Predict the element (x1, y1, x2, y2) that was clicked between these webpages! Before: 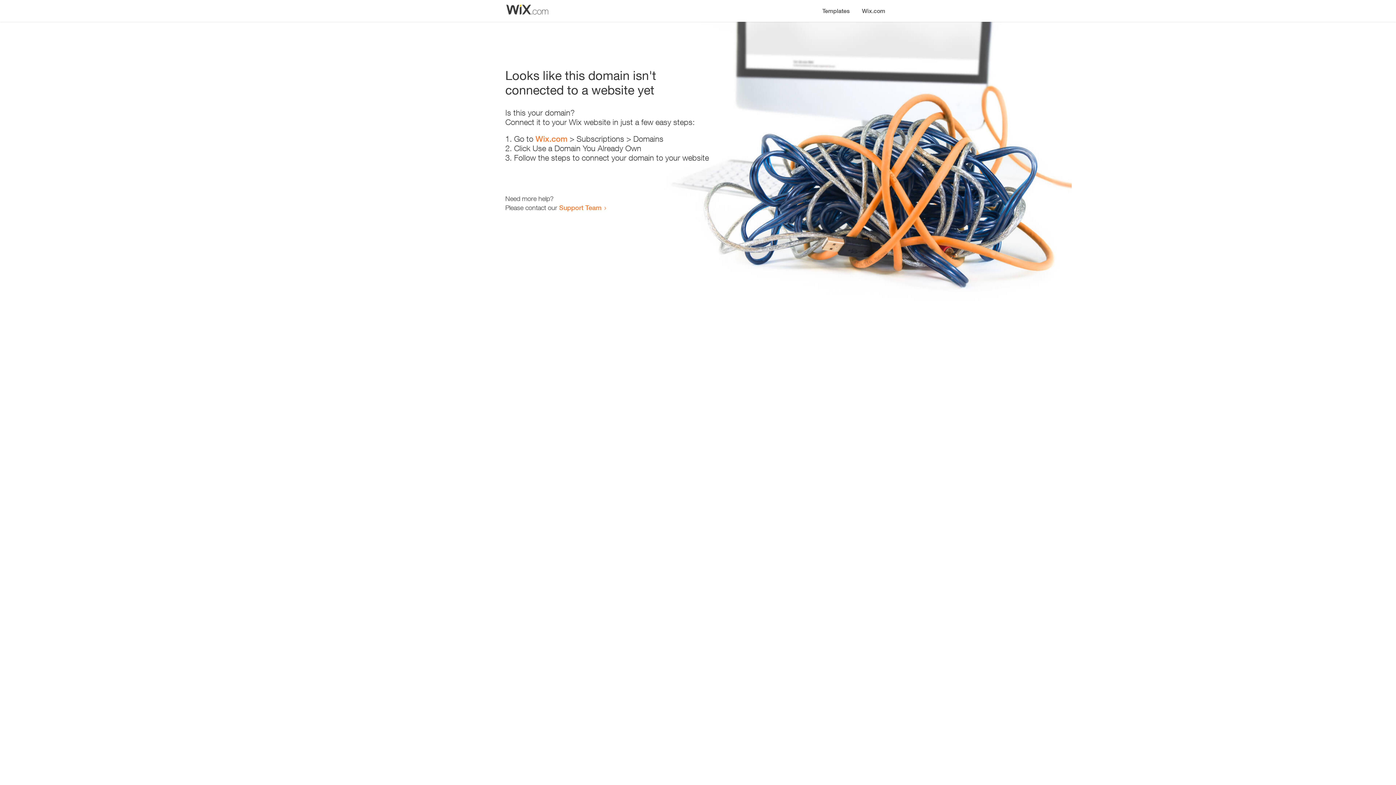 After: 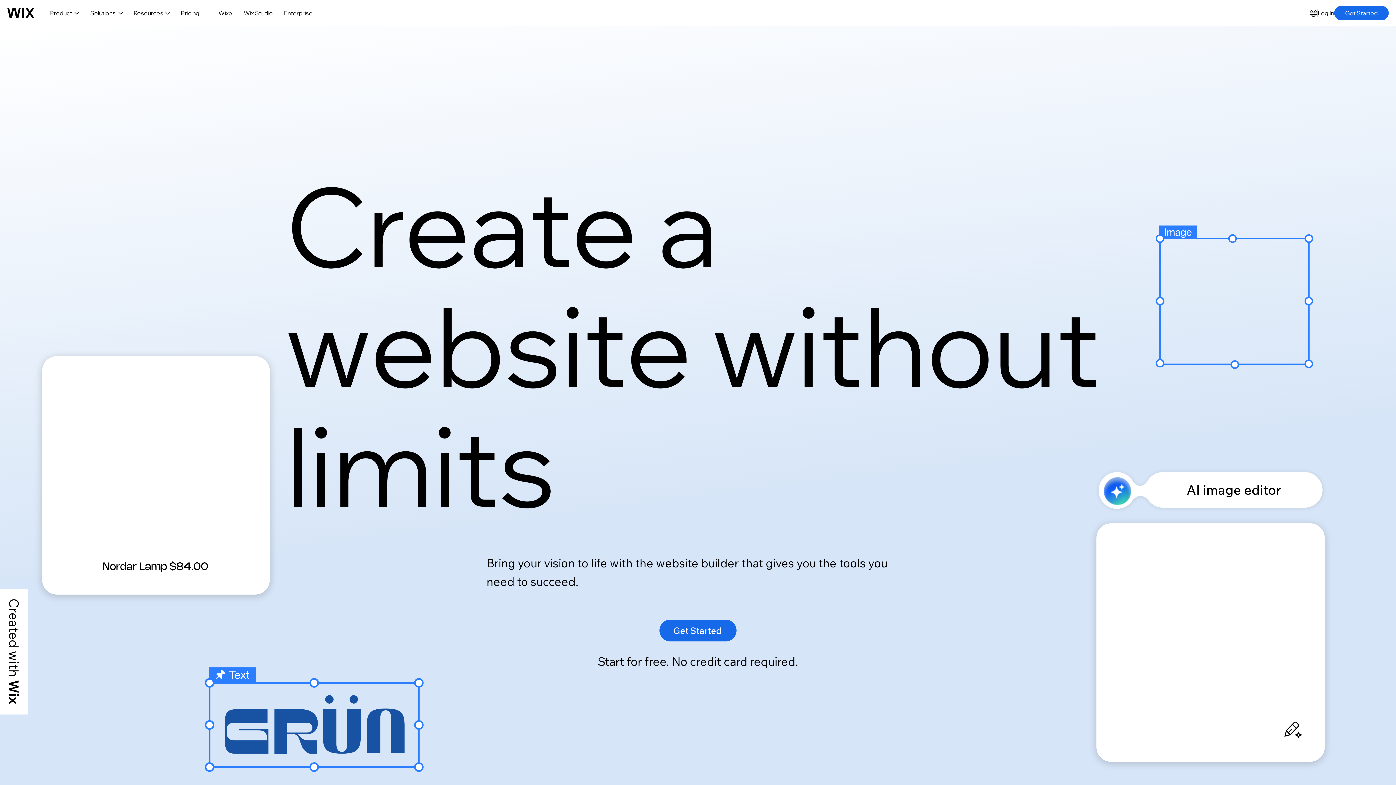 Action: bbox: (535, 134, 567, 143) label: Wix.com